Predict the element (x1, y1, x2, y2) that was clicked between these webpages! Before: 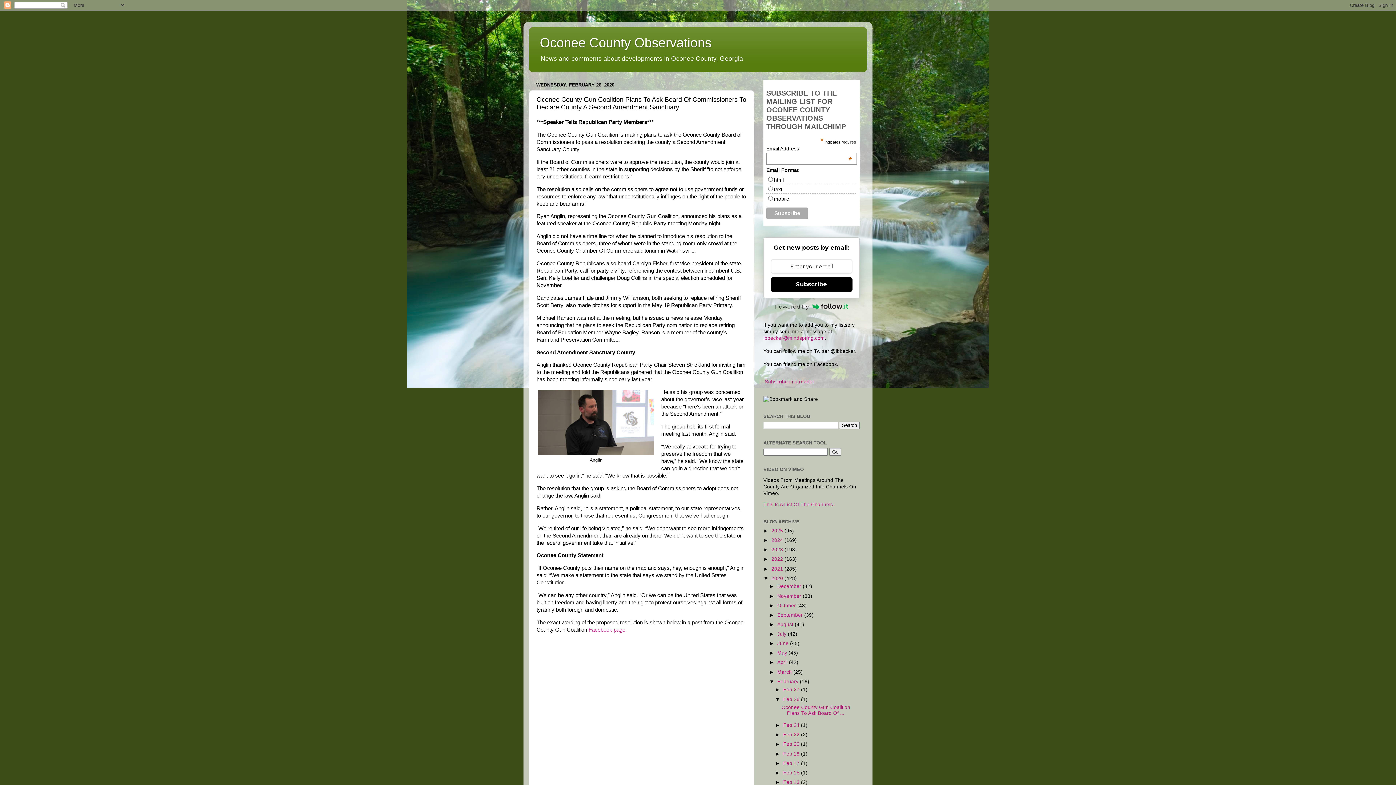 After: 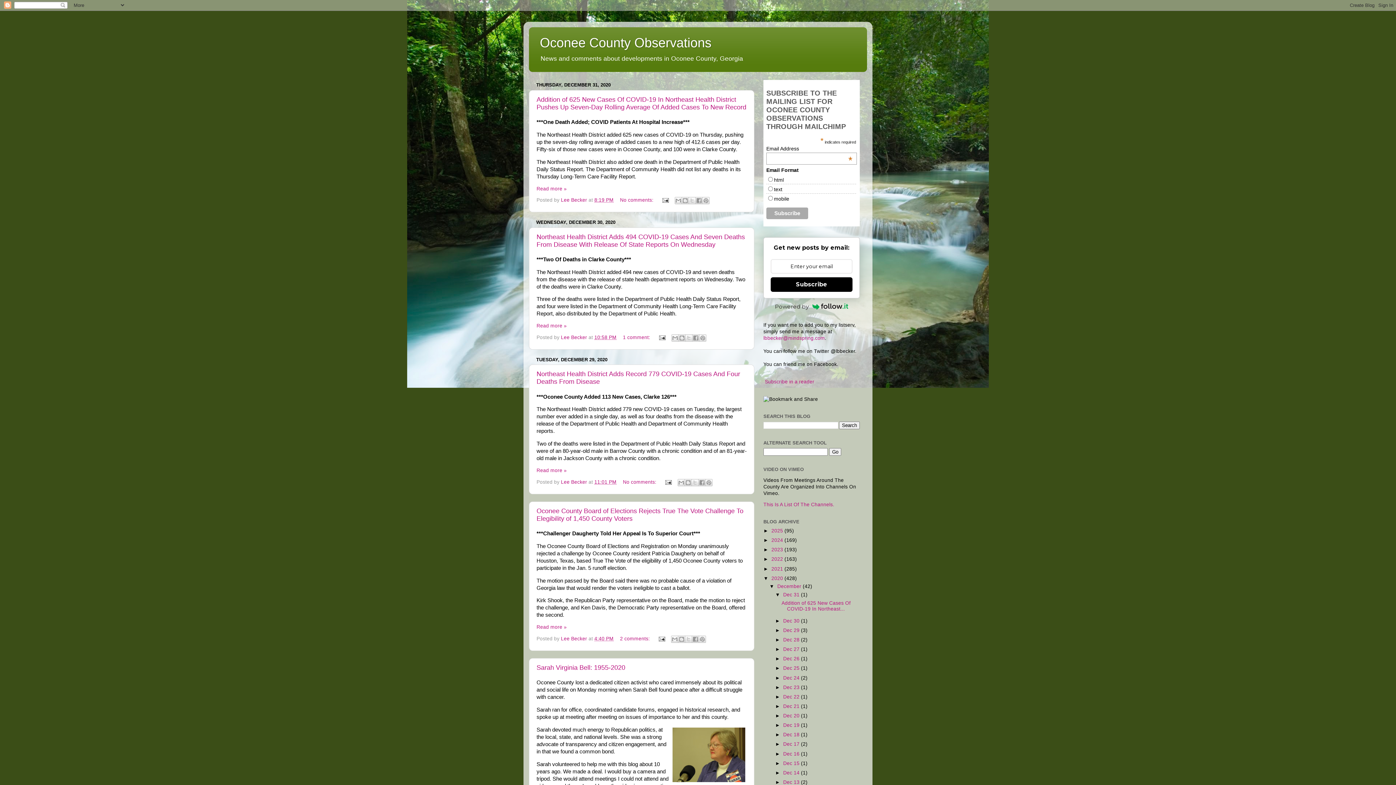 Action: label: December  bbox: (777, 584, 802, 589)